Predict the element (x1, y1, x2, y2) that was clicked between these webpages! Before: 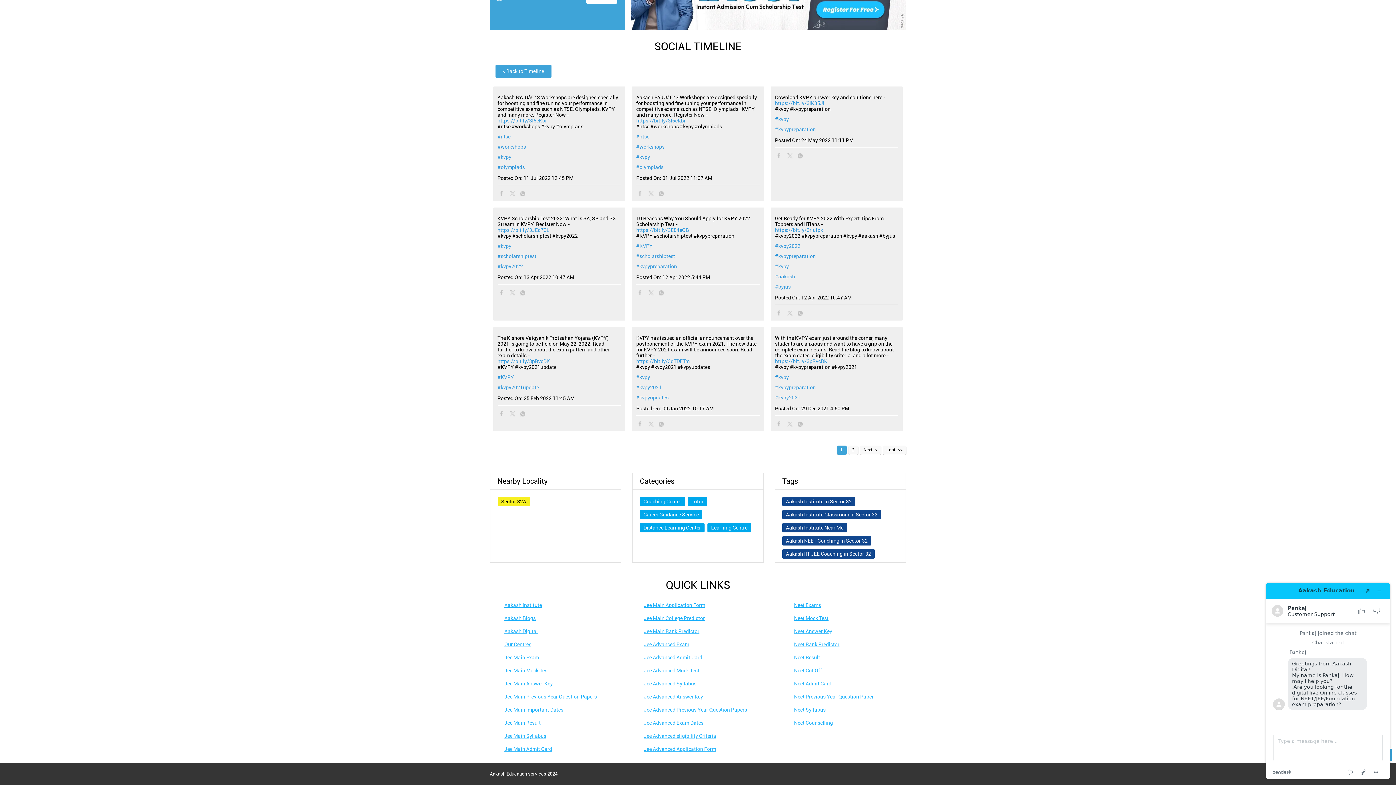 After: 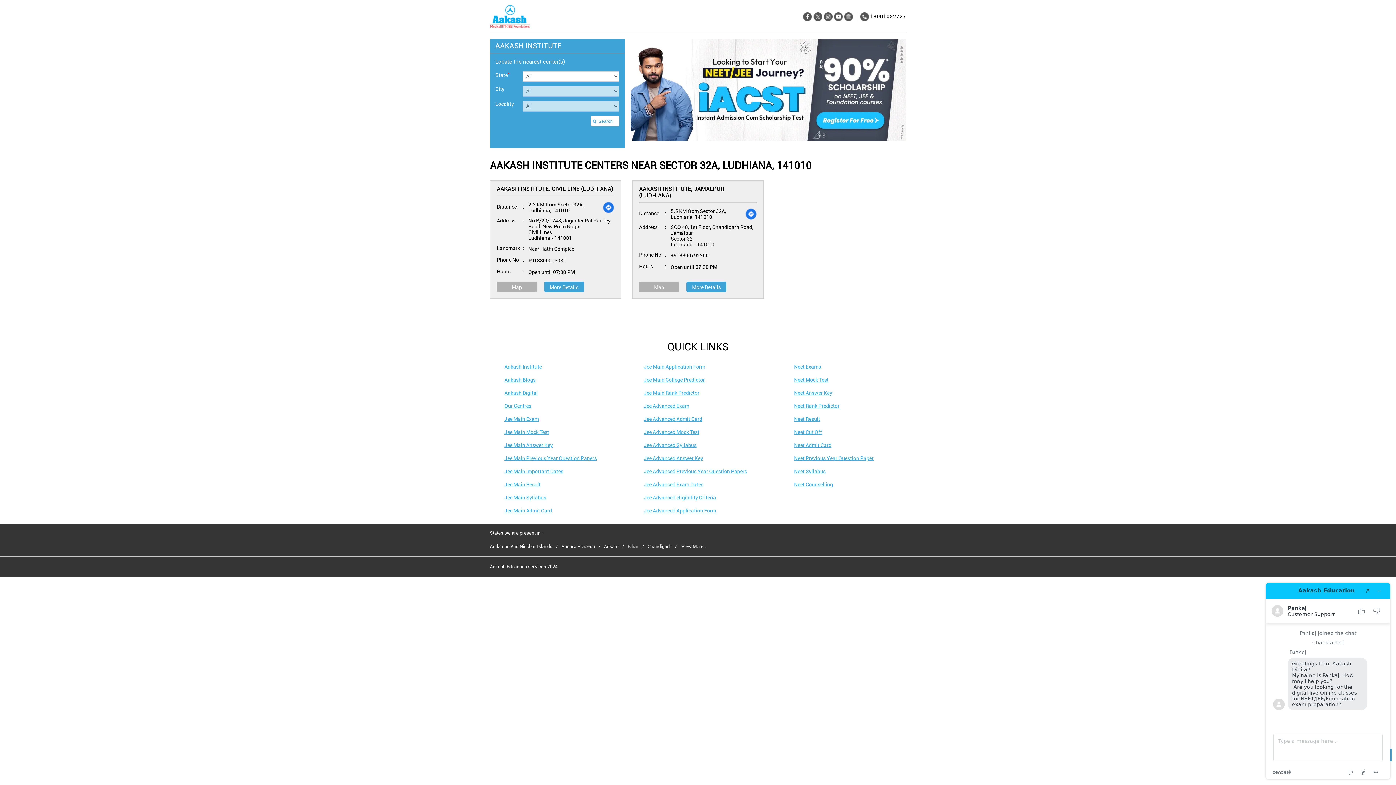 Action: bbox: (501, 499, 526, 504) label: Sector 32A